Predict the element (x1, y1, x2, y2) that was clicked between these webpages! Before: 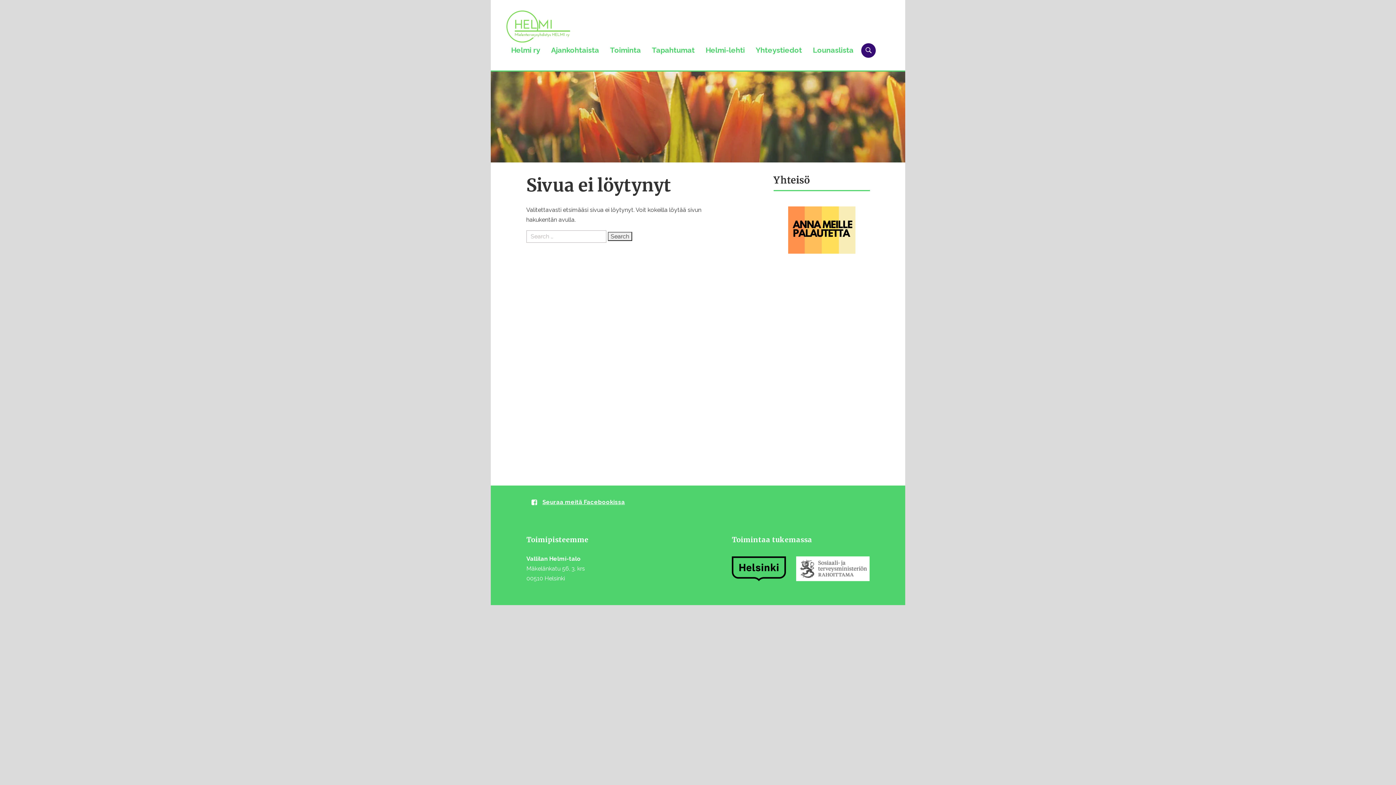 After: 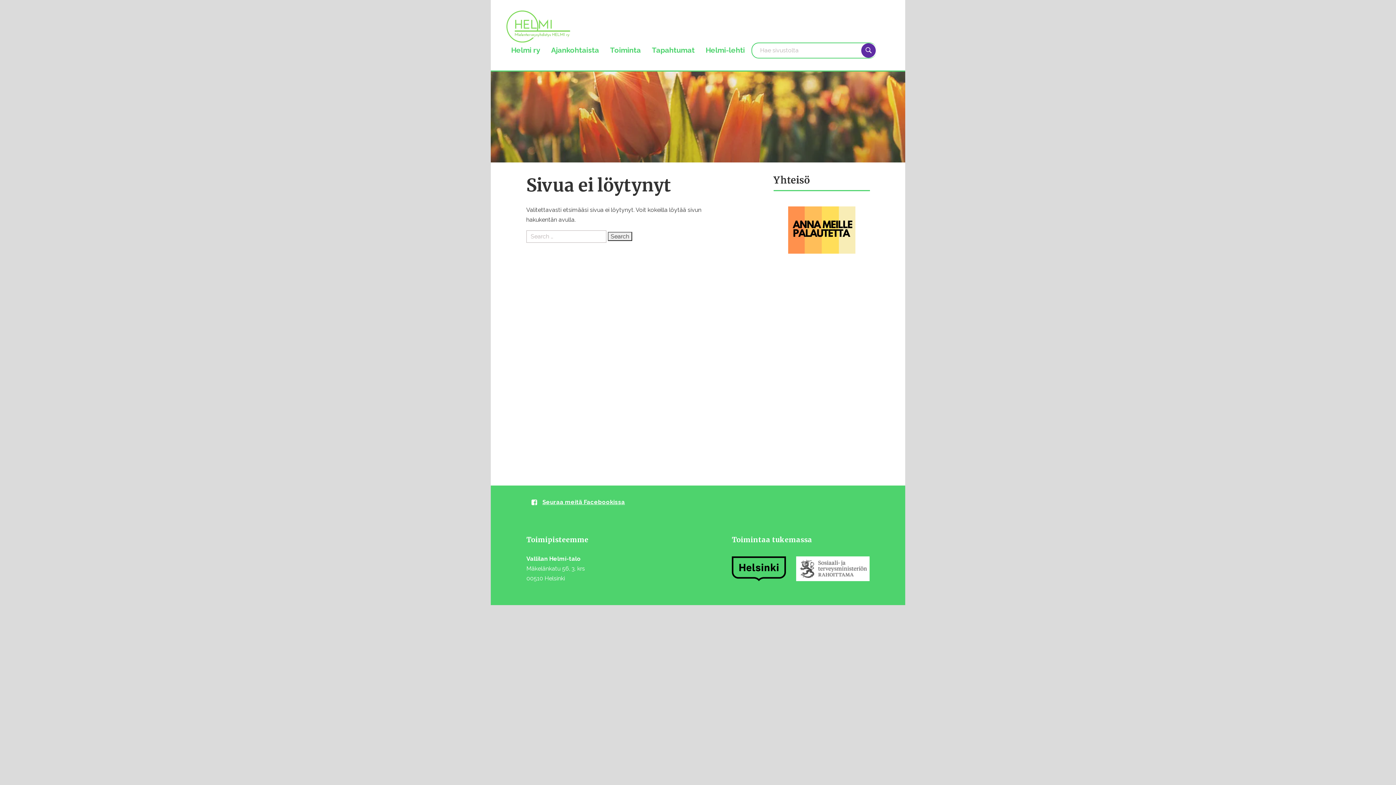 Action: bbox: (861, 43, 876, 57)